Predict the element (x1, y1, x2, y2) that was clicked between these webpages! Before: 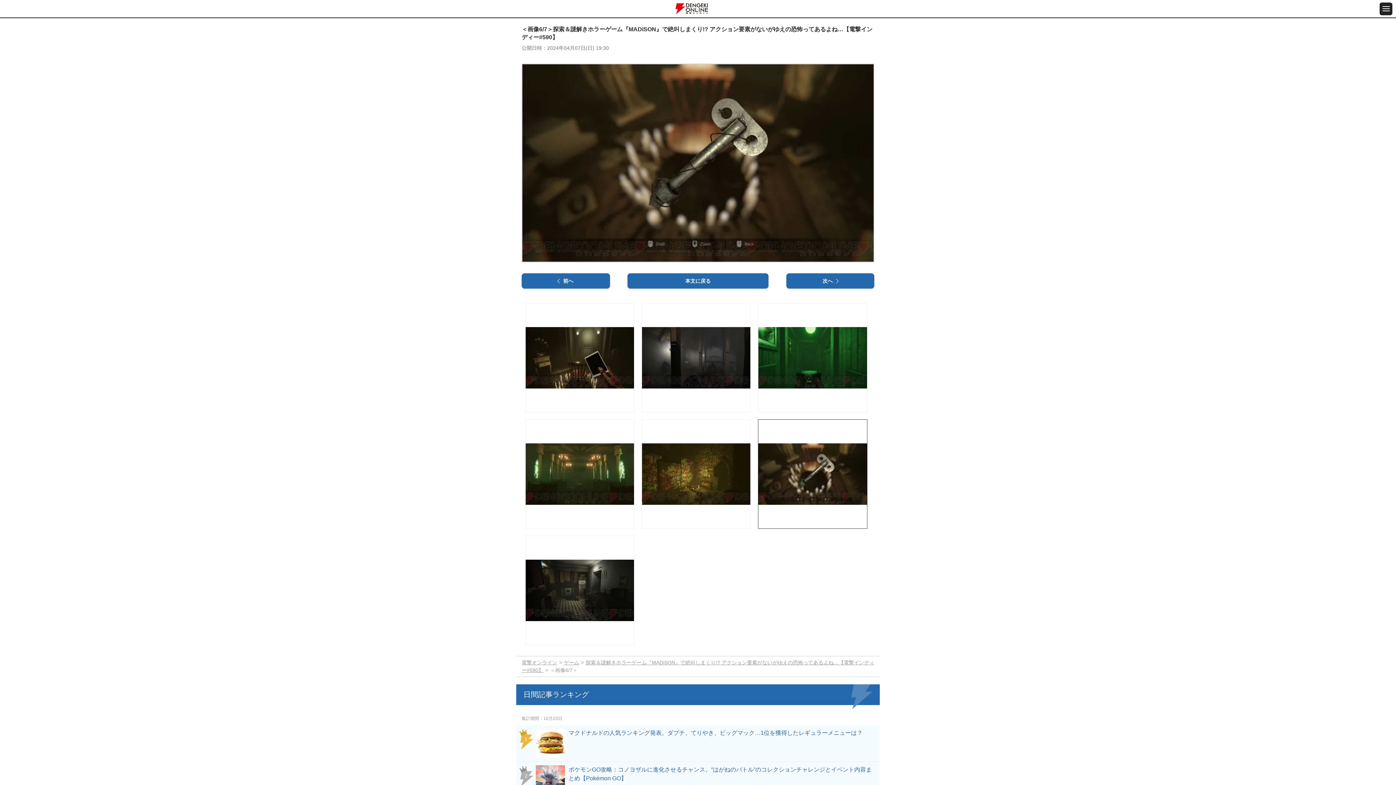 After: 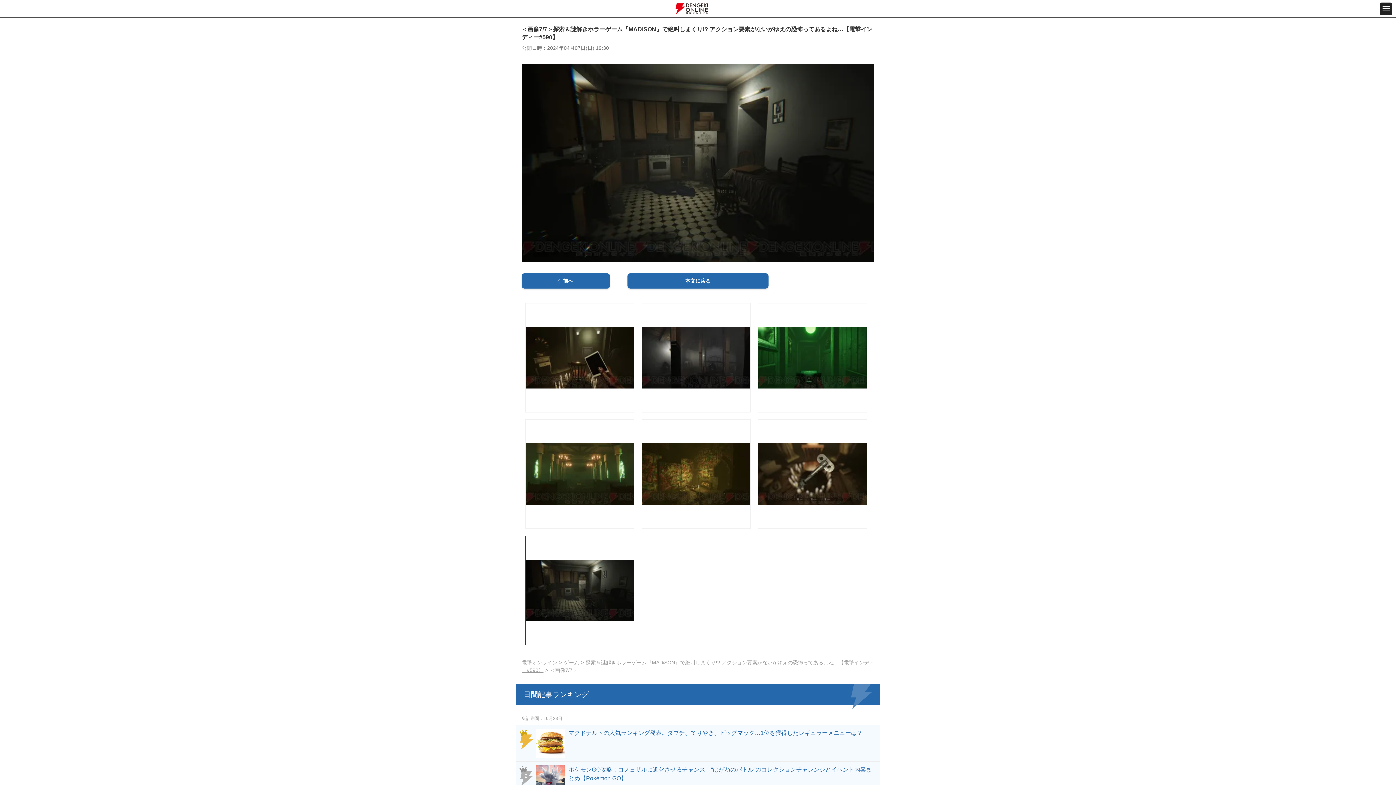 Action: label: 次へ bbox: (786, 709, 874, 725)